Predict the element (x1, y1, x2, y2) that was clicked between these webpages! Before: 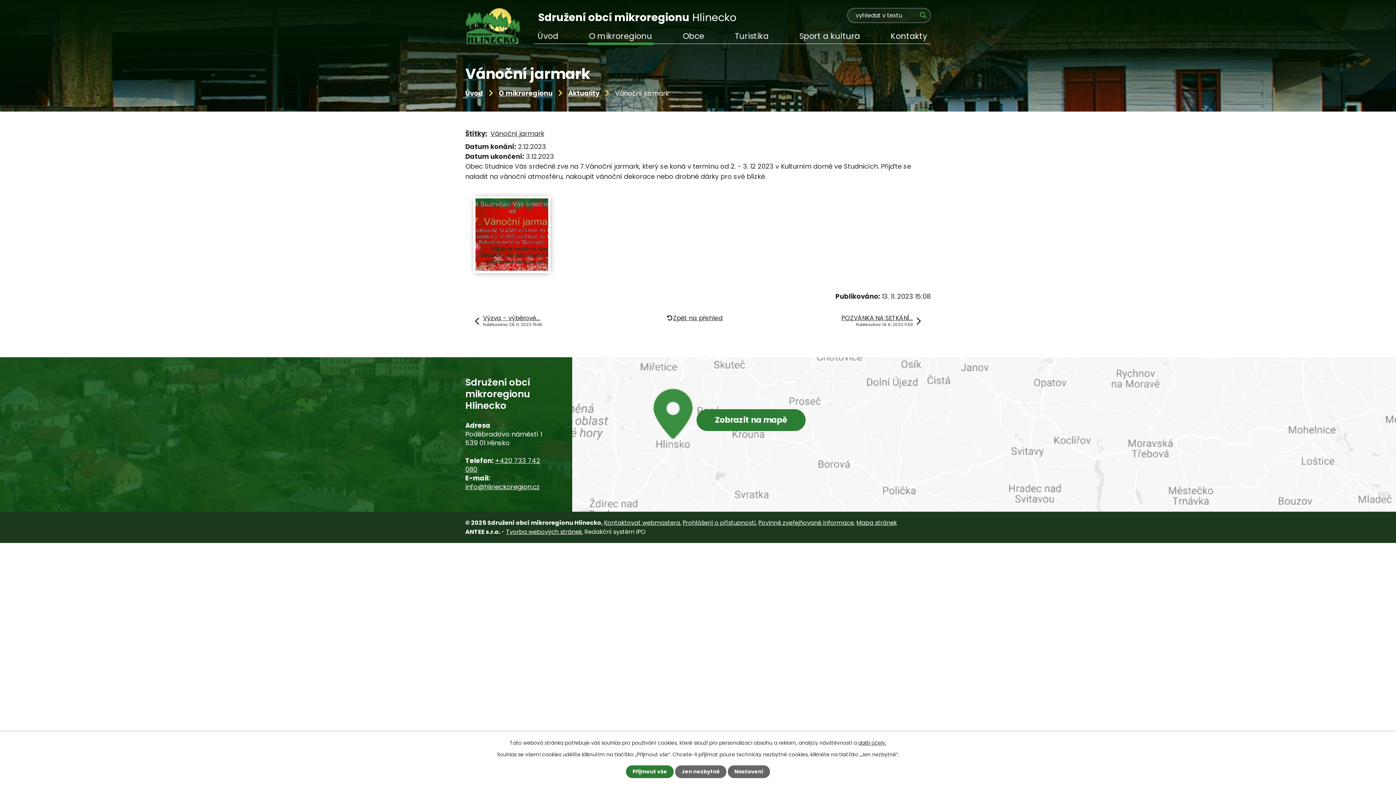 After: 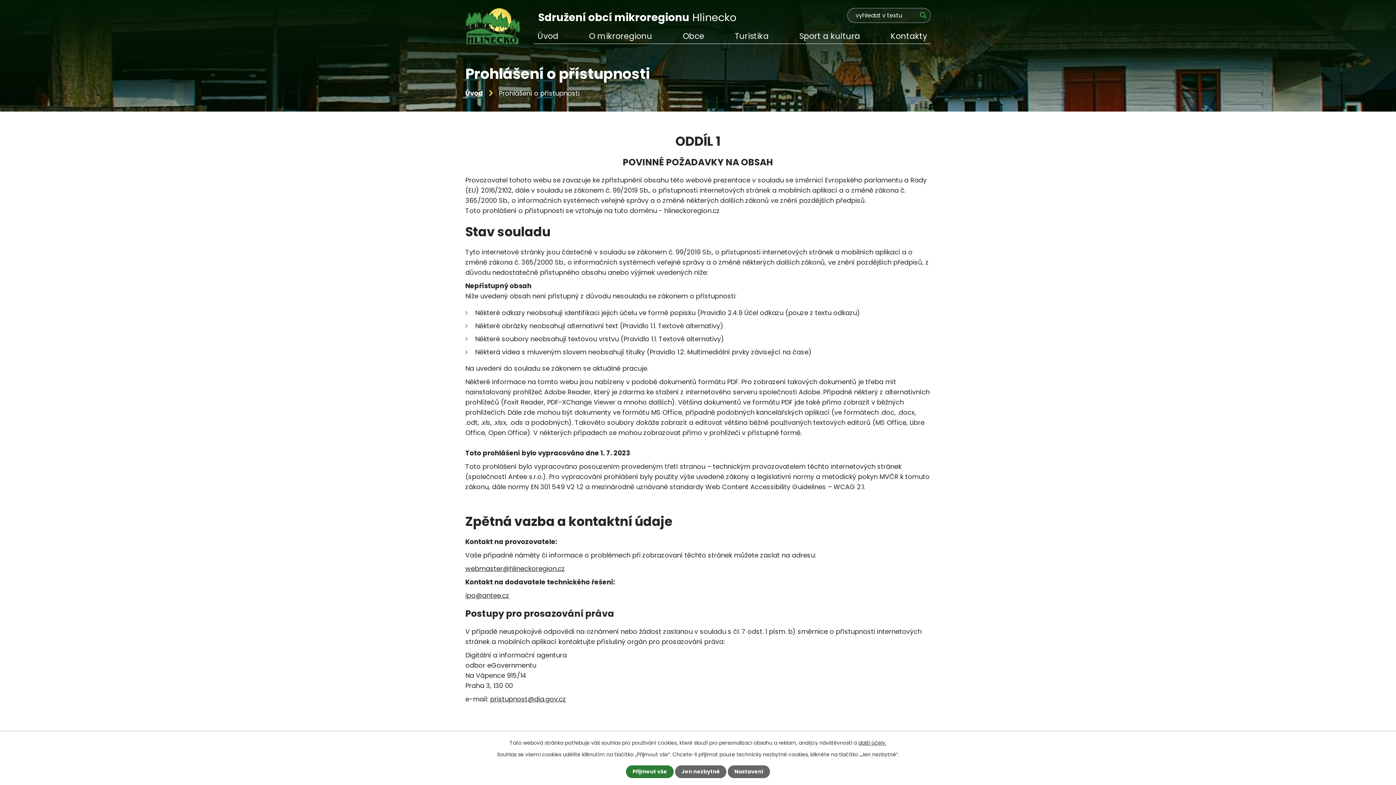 Action: bbox: (682, 518, 756, 527) label: Prohlášení o přístupnosti